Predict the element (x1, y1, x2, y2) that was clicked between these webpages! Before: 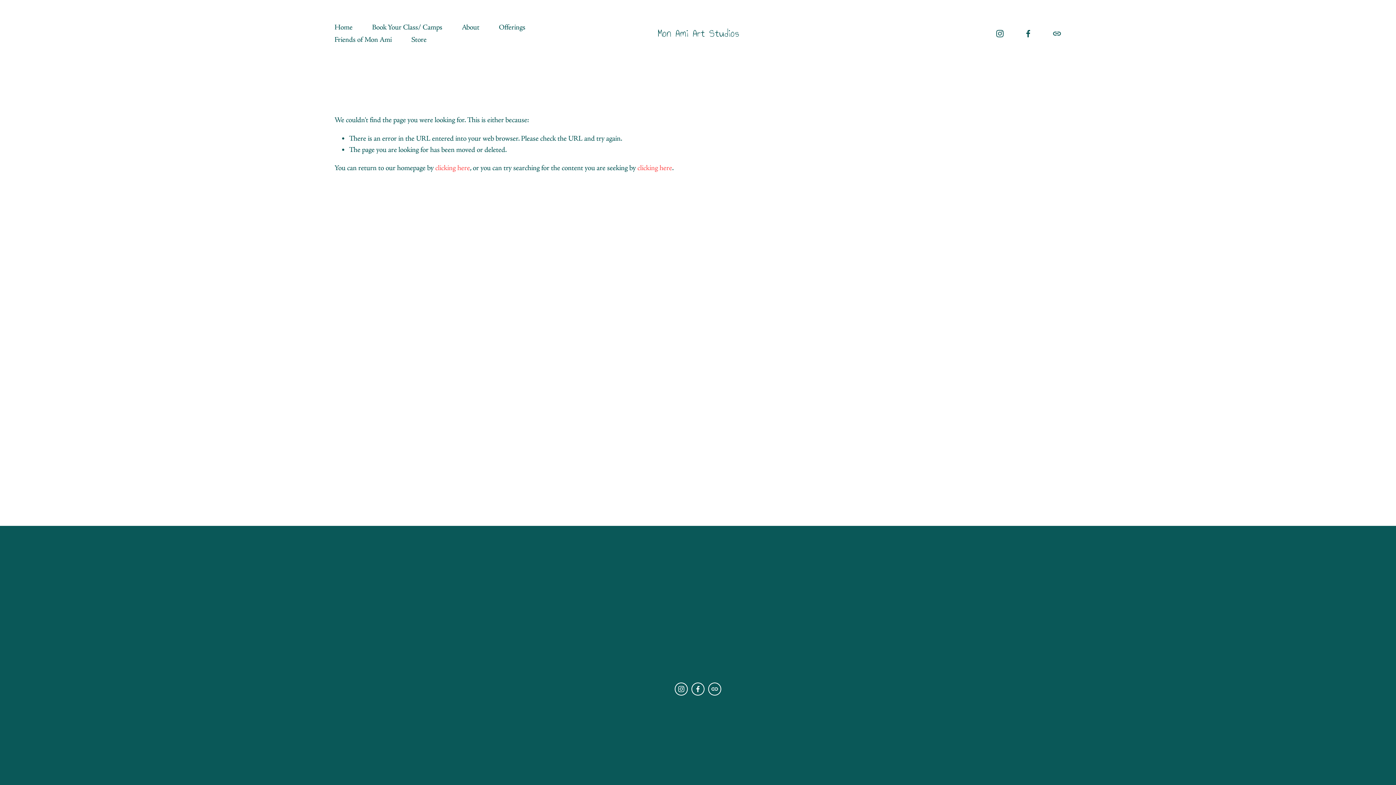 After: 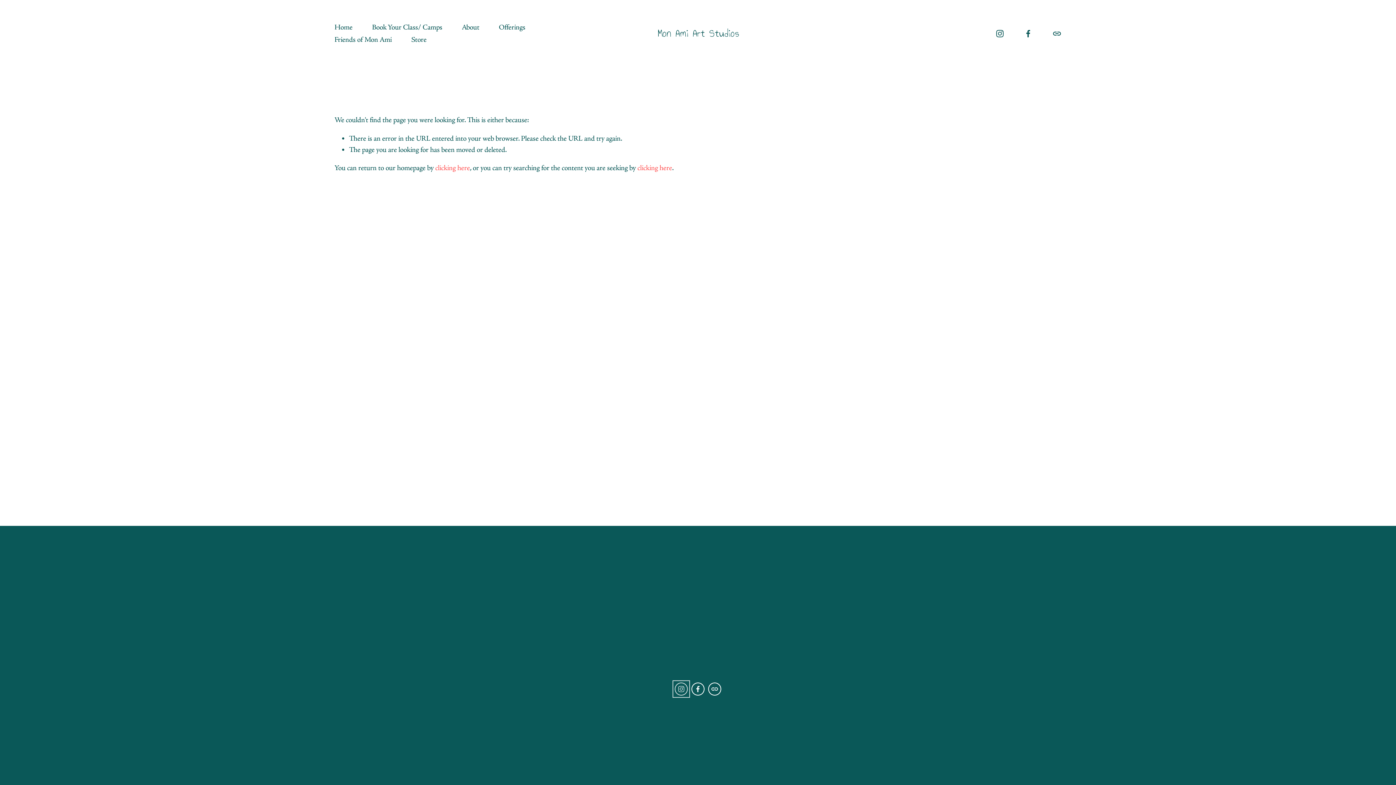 Action: label: Instagram bbox: (674, 682, 688, 696)